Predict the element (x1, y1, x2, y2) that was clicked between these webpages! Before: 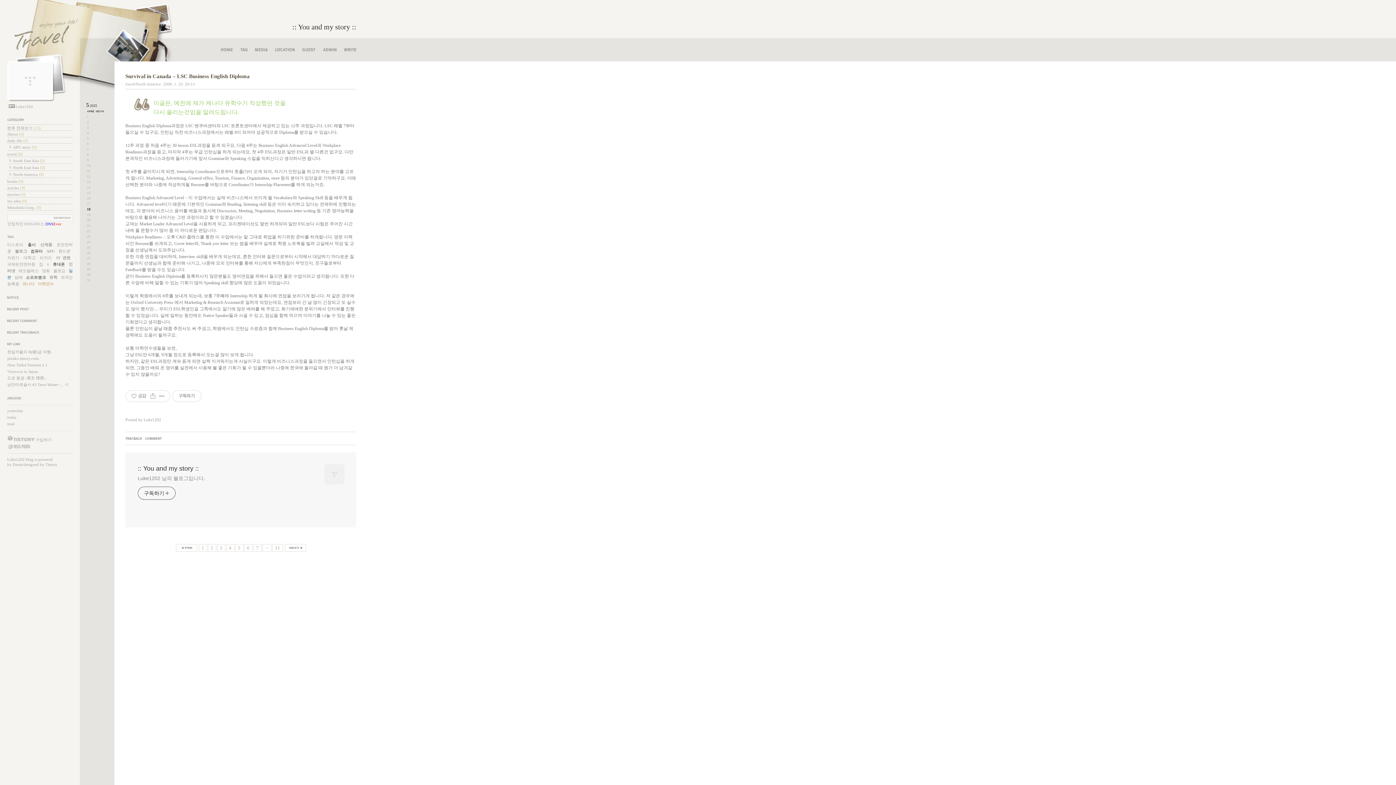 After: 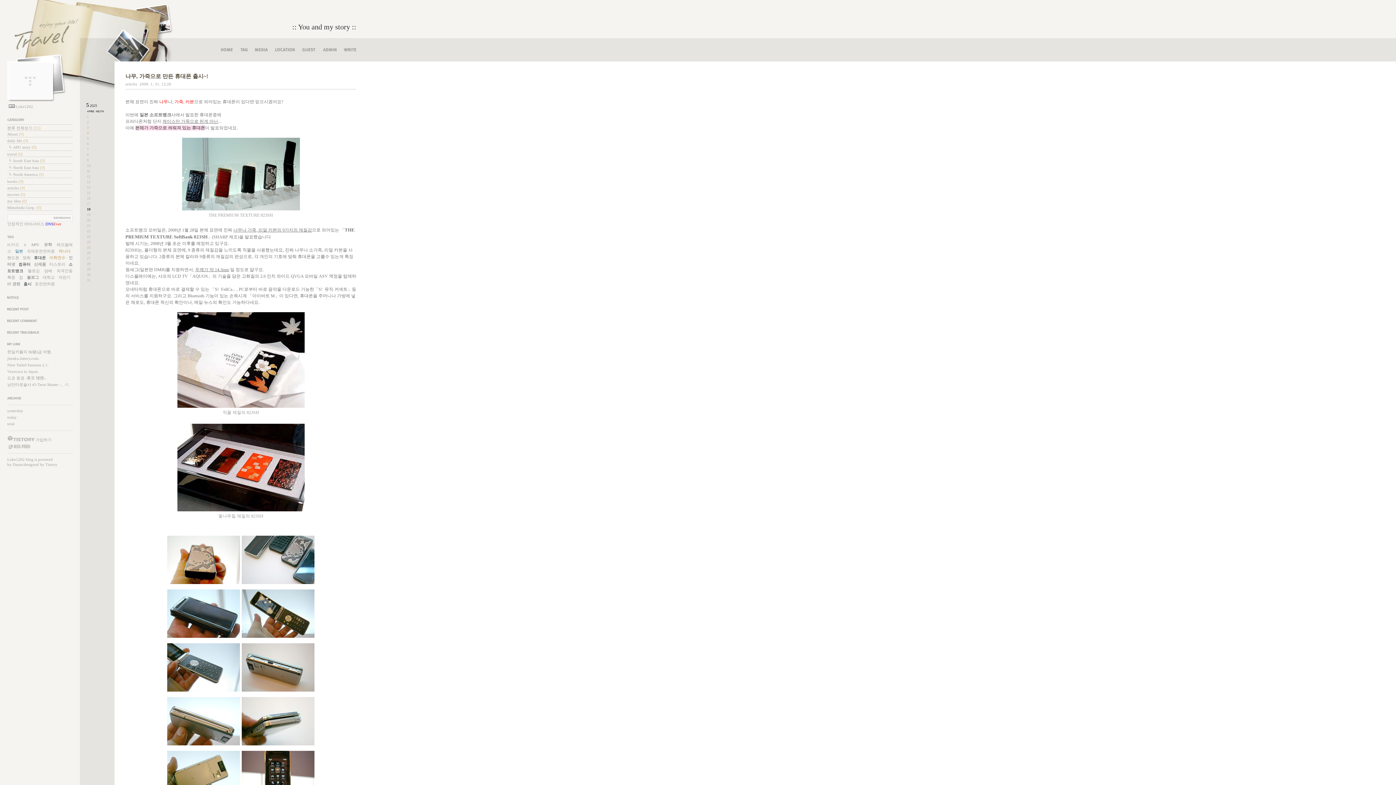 Action: bbox: (7, 457, 24, 461) label: Luke1202